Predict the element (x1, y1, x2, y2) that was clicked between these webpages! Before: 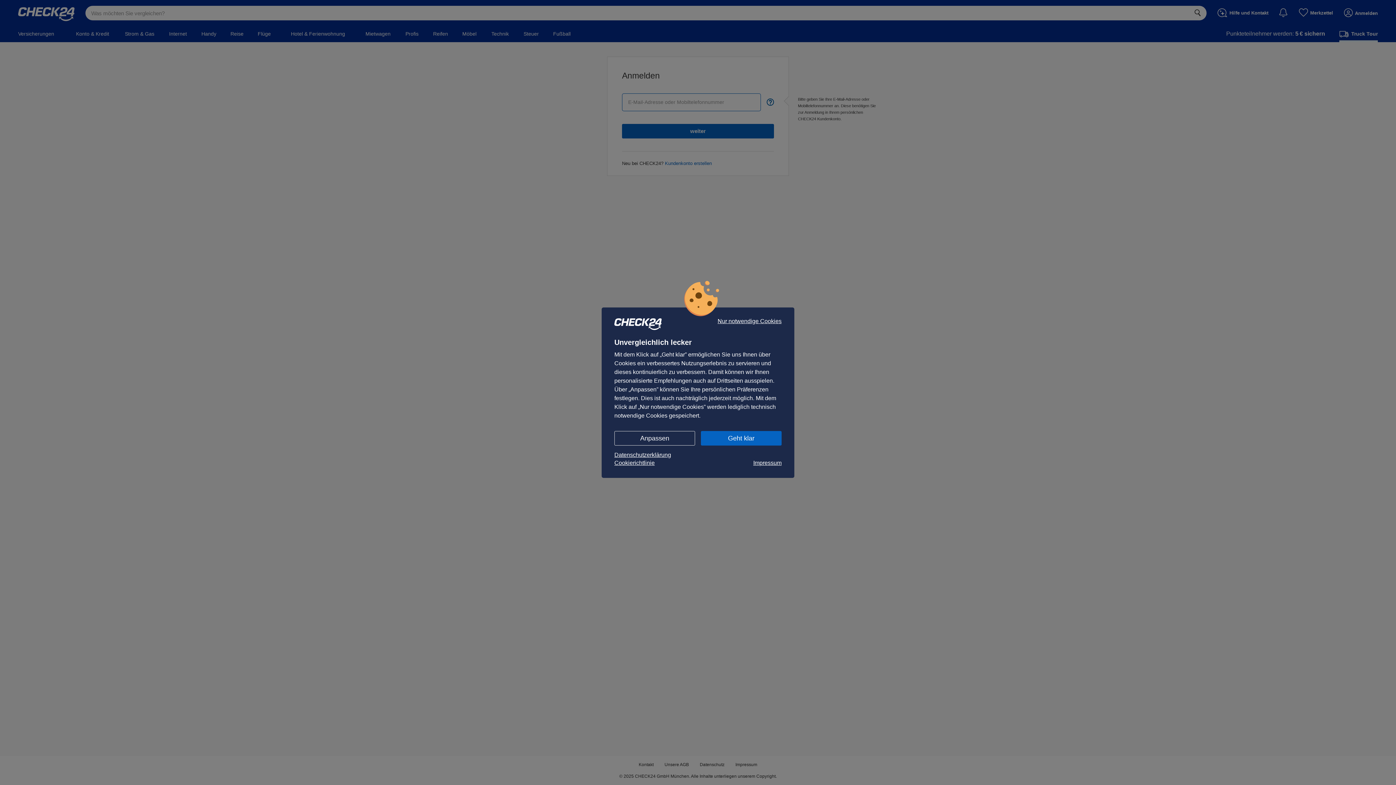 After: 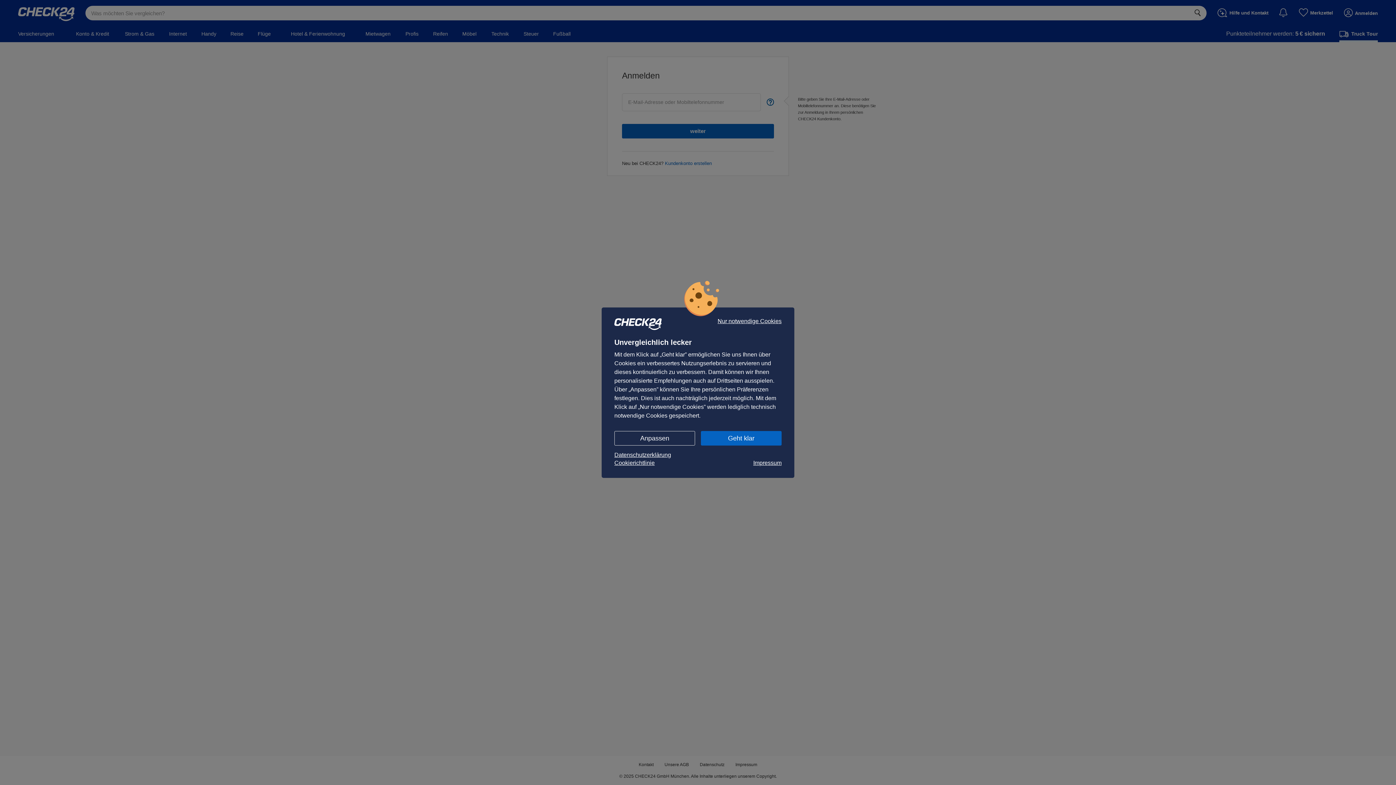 Action: bbox: (614, 451, 781, 459) label: Datenschutzerklärung